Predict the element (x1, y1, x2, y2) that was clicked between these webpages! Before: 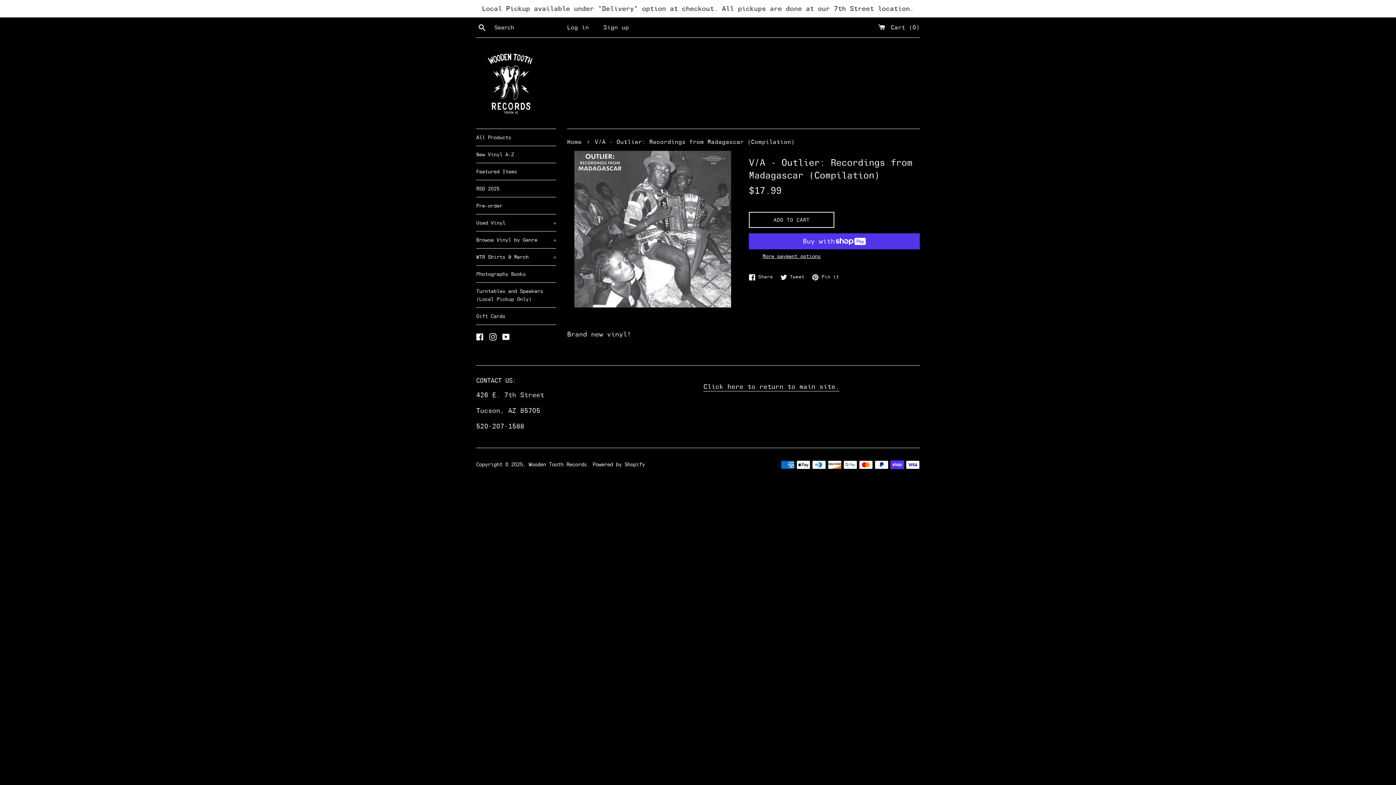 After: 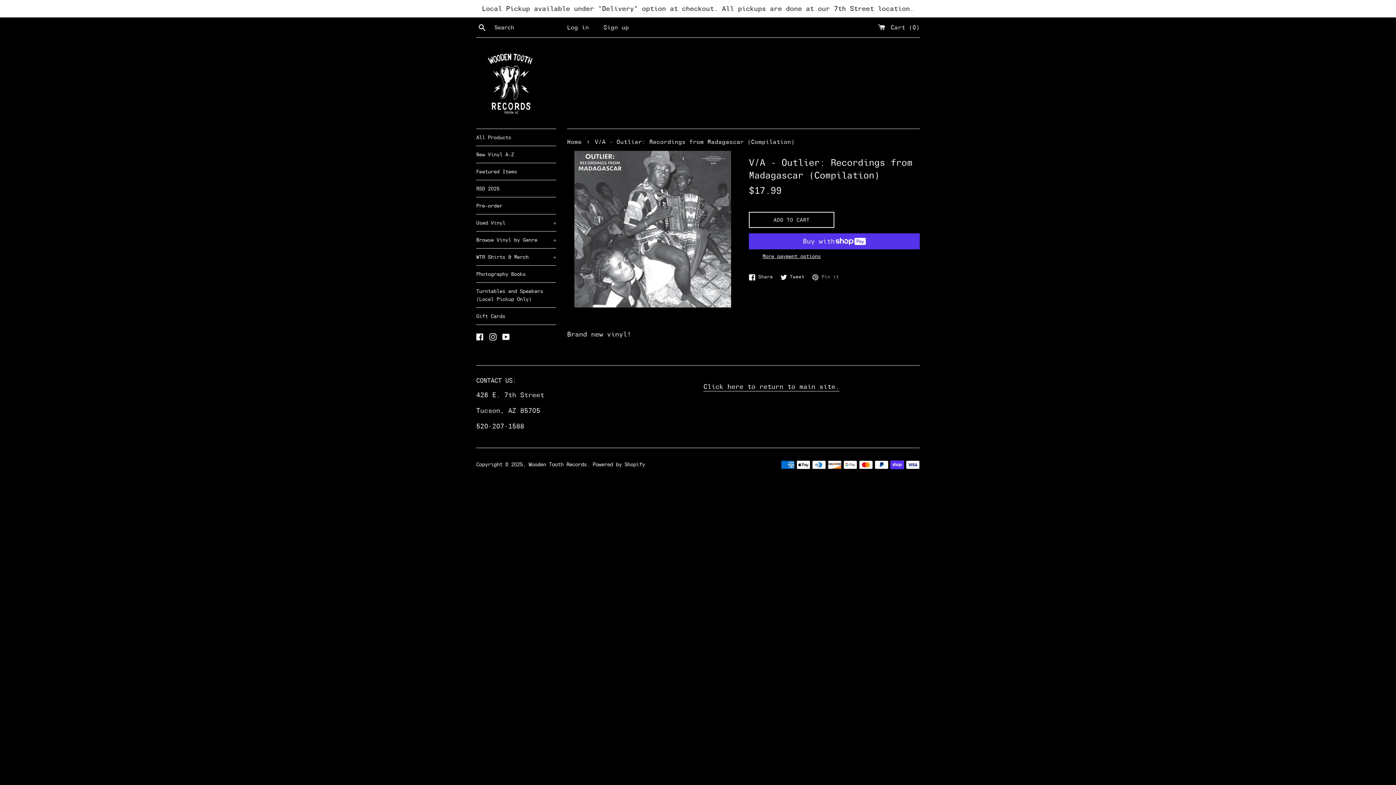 Action: label:  Pin it
Pin on Pinterest bbox: (812, 273, 839, 280)